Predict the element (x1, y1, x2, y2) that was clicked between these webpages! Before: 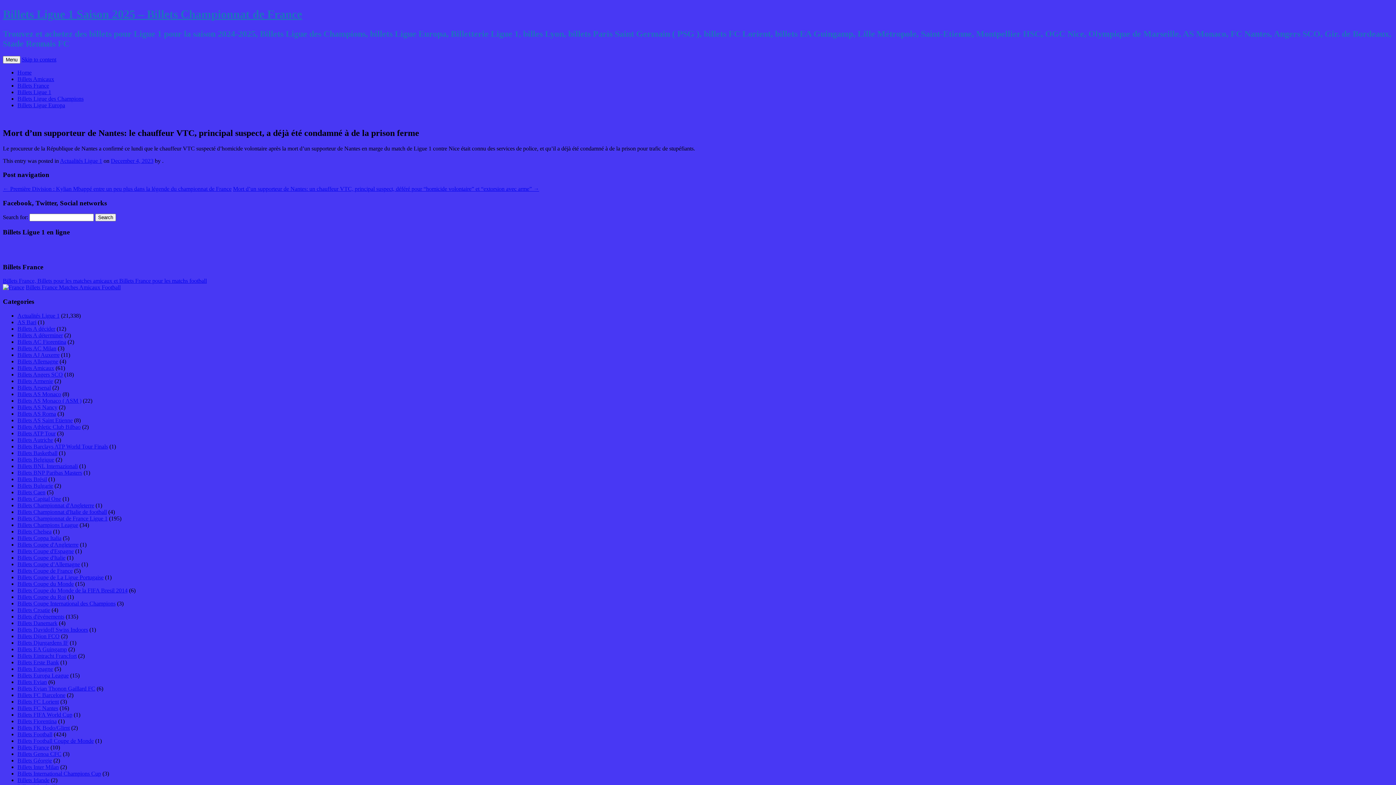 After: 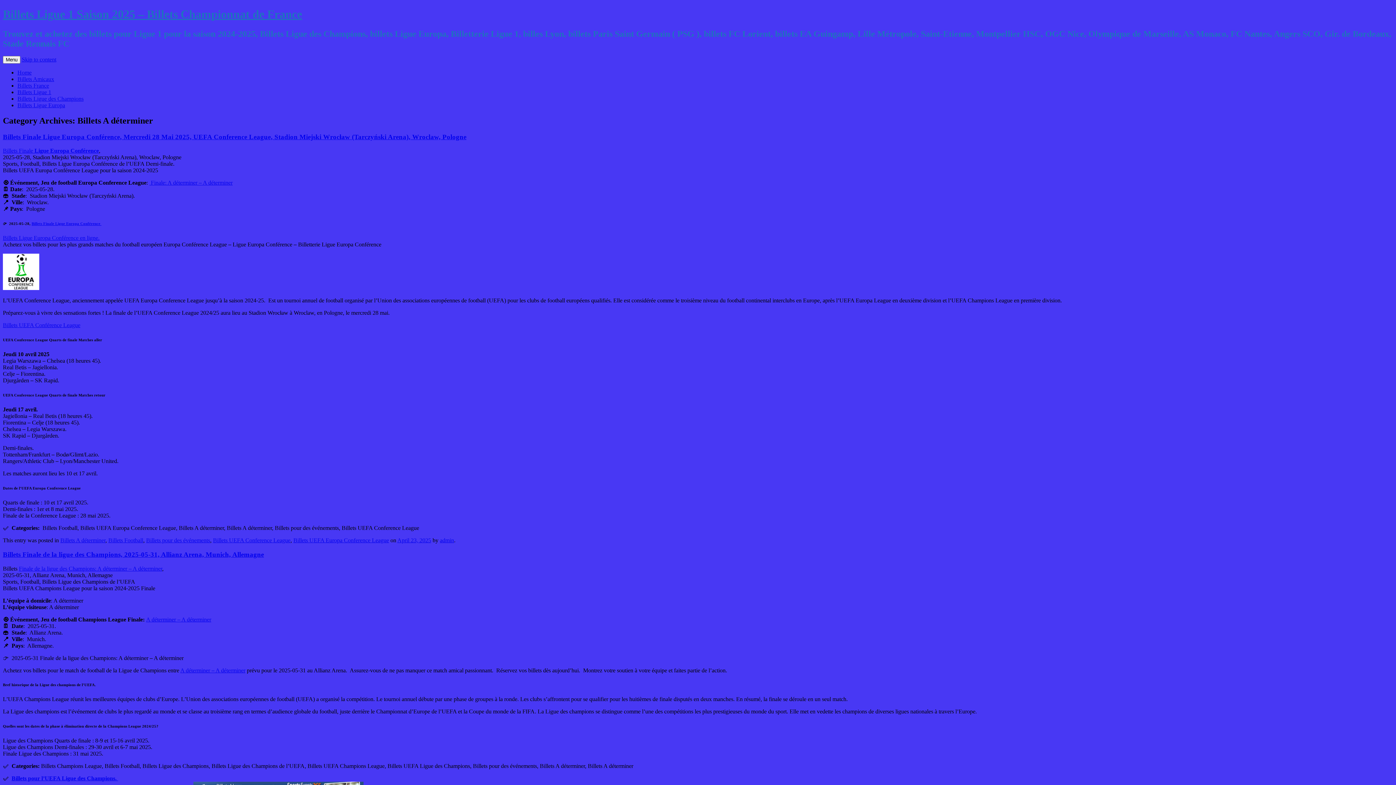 Action: label: Billets A déterminer bbox: (17, 332, 62, 338)